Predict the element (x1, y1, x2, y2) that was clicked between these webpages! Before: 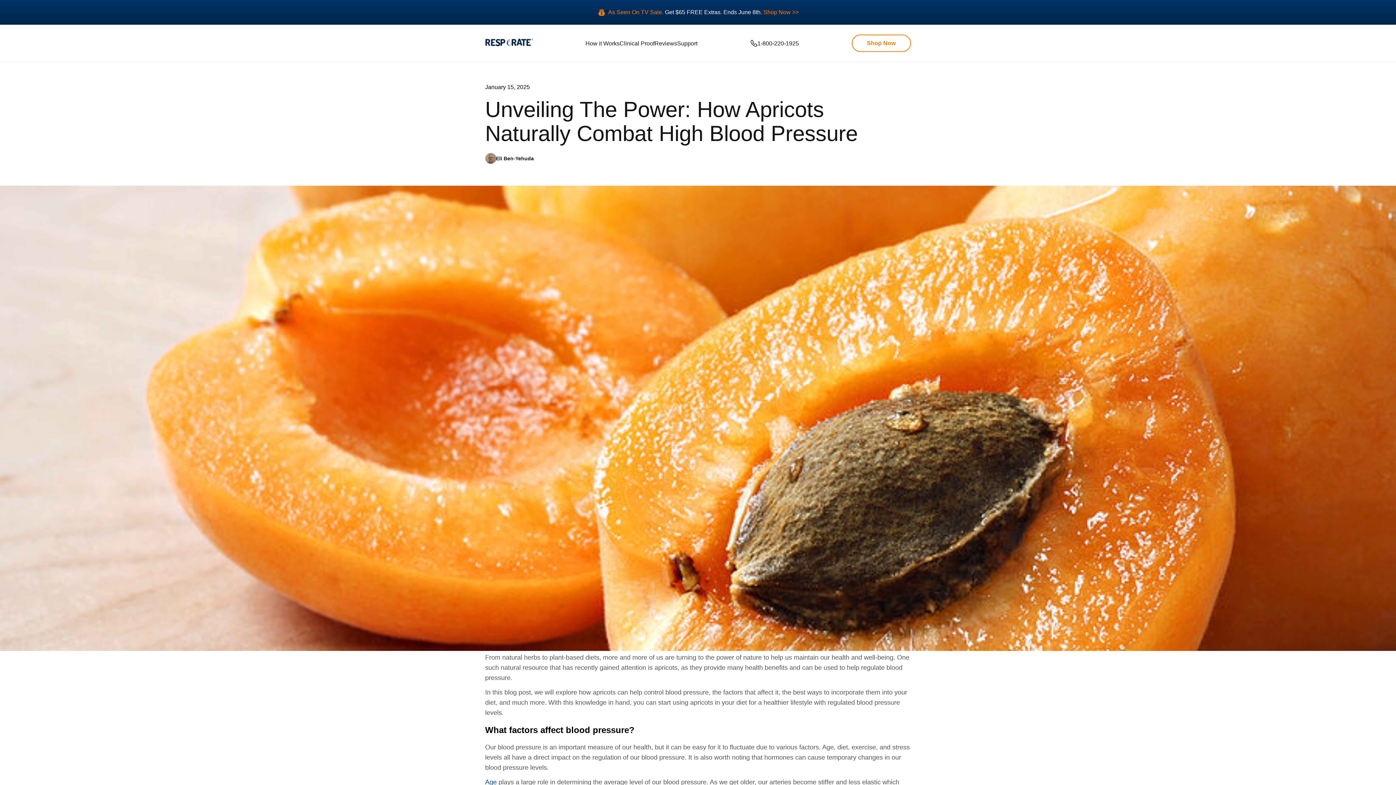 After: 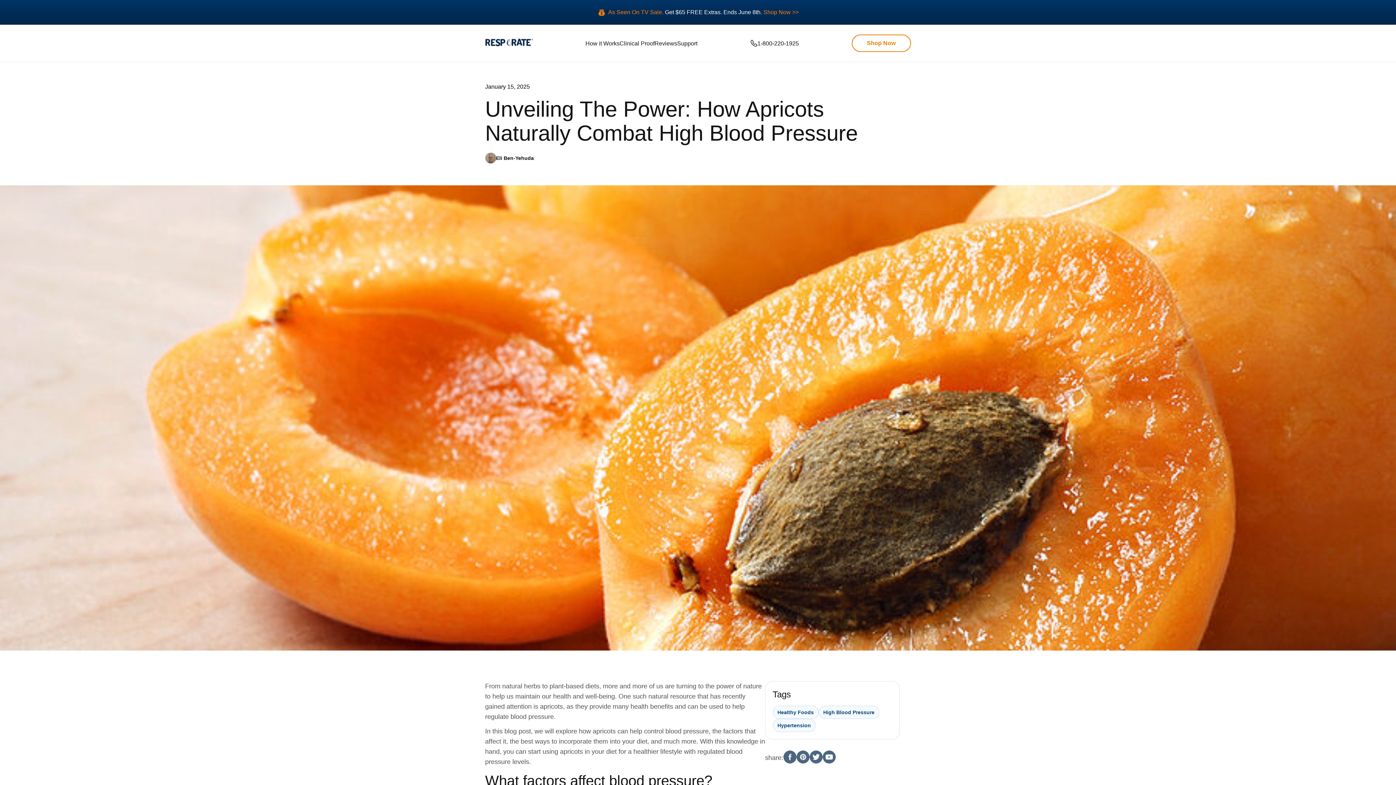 Action: bbox: (485, 778, 496, 786) label: Age